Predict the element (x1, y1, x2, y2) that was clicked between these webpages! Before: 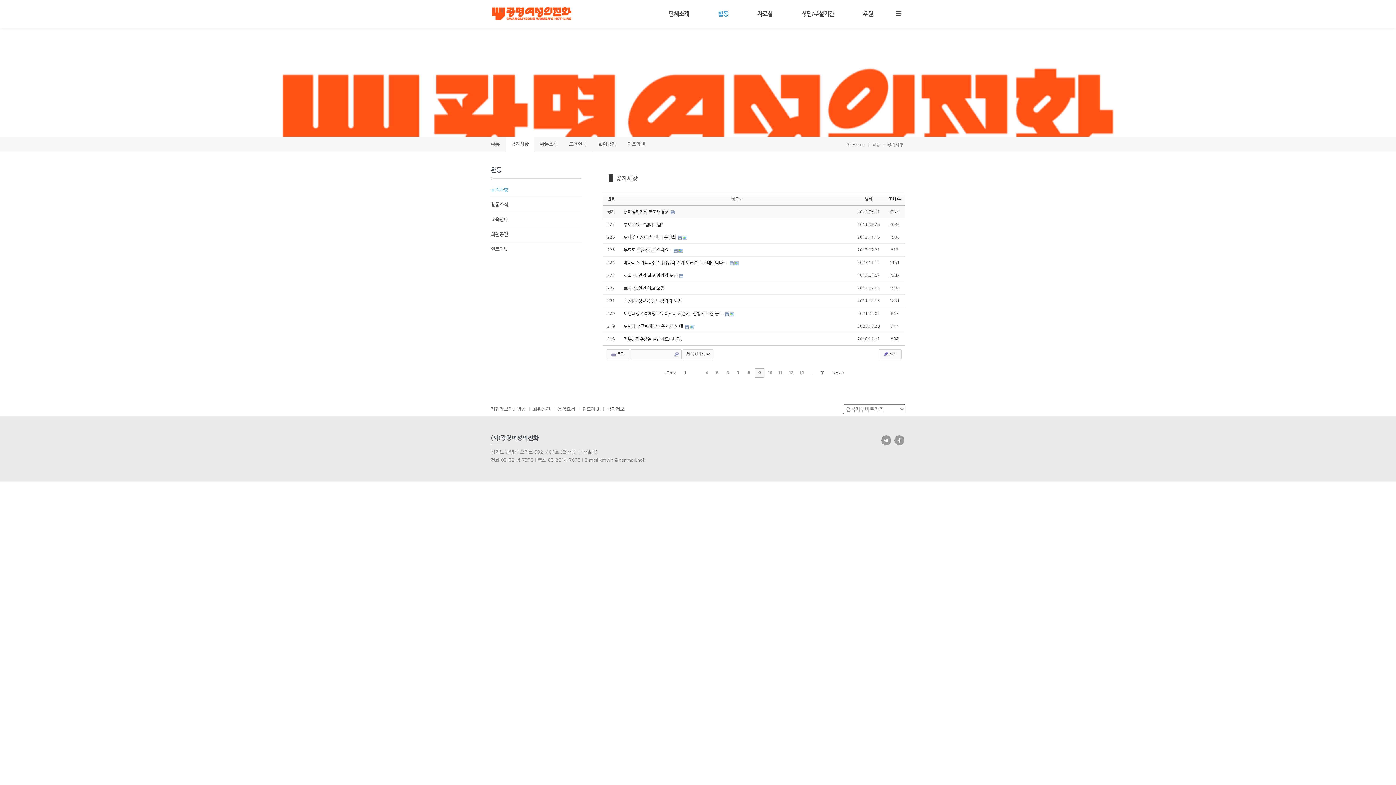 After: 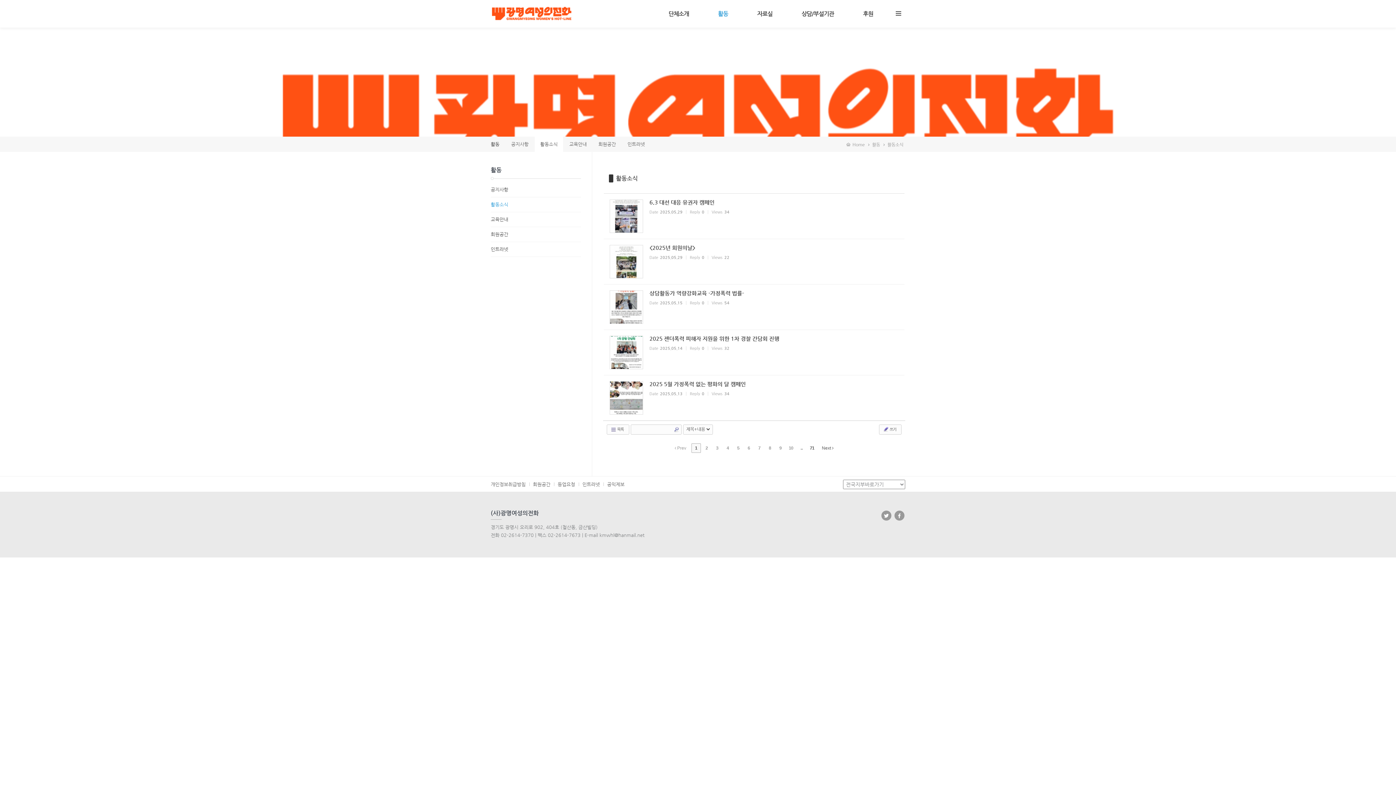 Action: bbox: (490, 197, 580, 212) label: 활동소식